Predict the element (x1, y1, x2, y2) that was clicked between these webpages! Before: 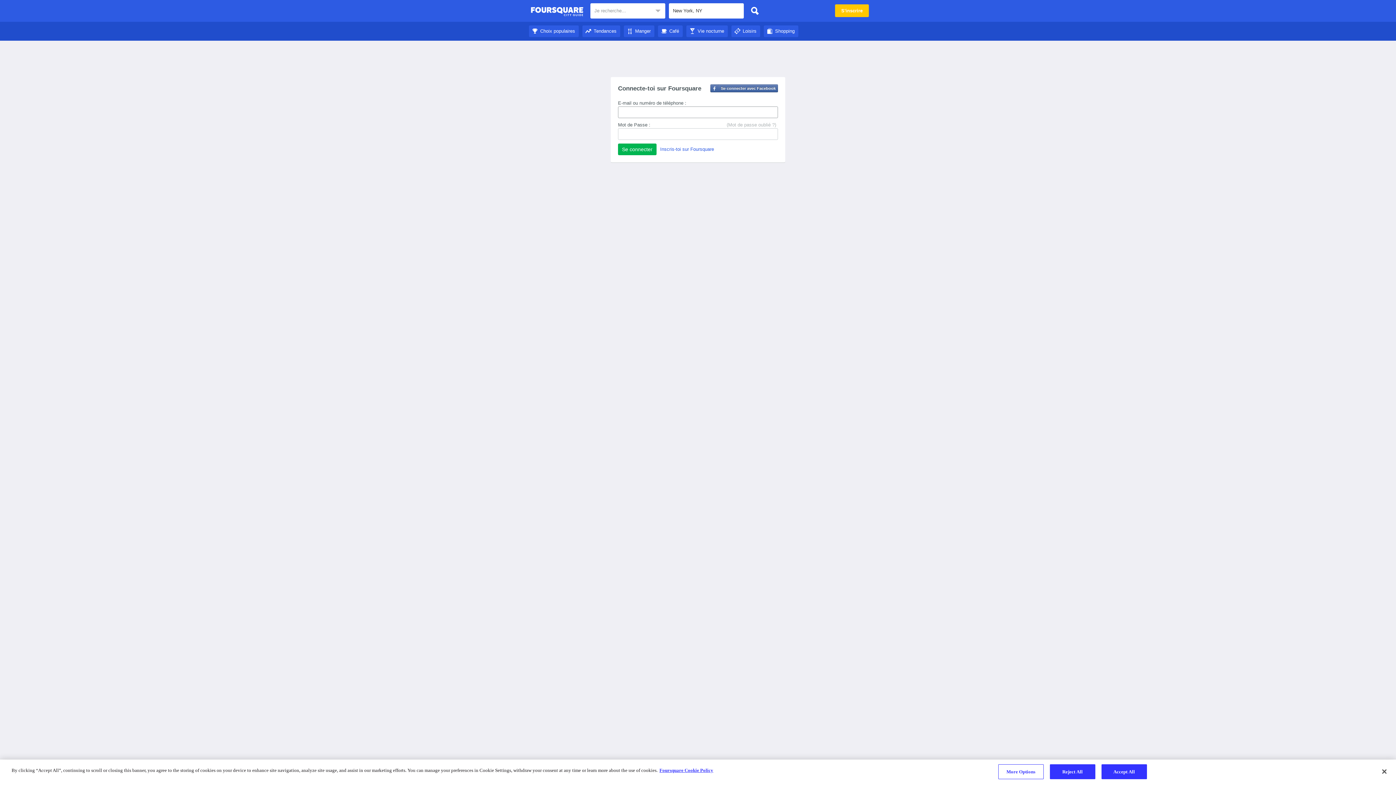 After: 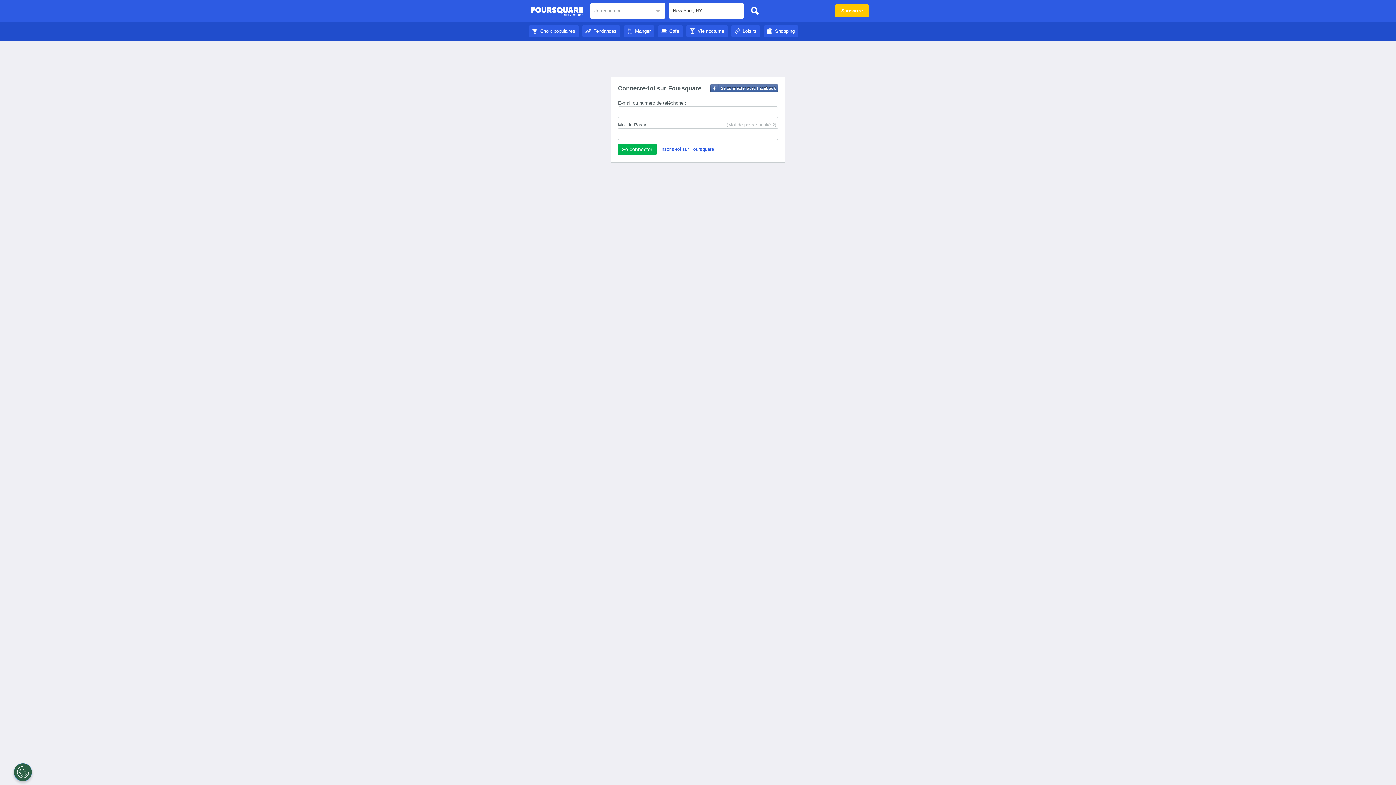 Action: label: Reject All bbox: (1050, 764, 1095, 779)